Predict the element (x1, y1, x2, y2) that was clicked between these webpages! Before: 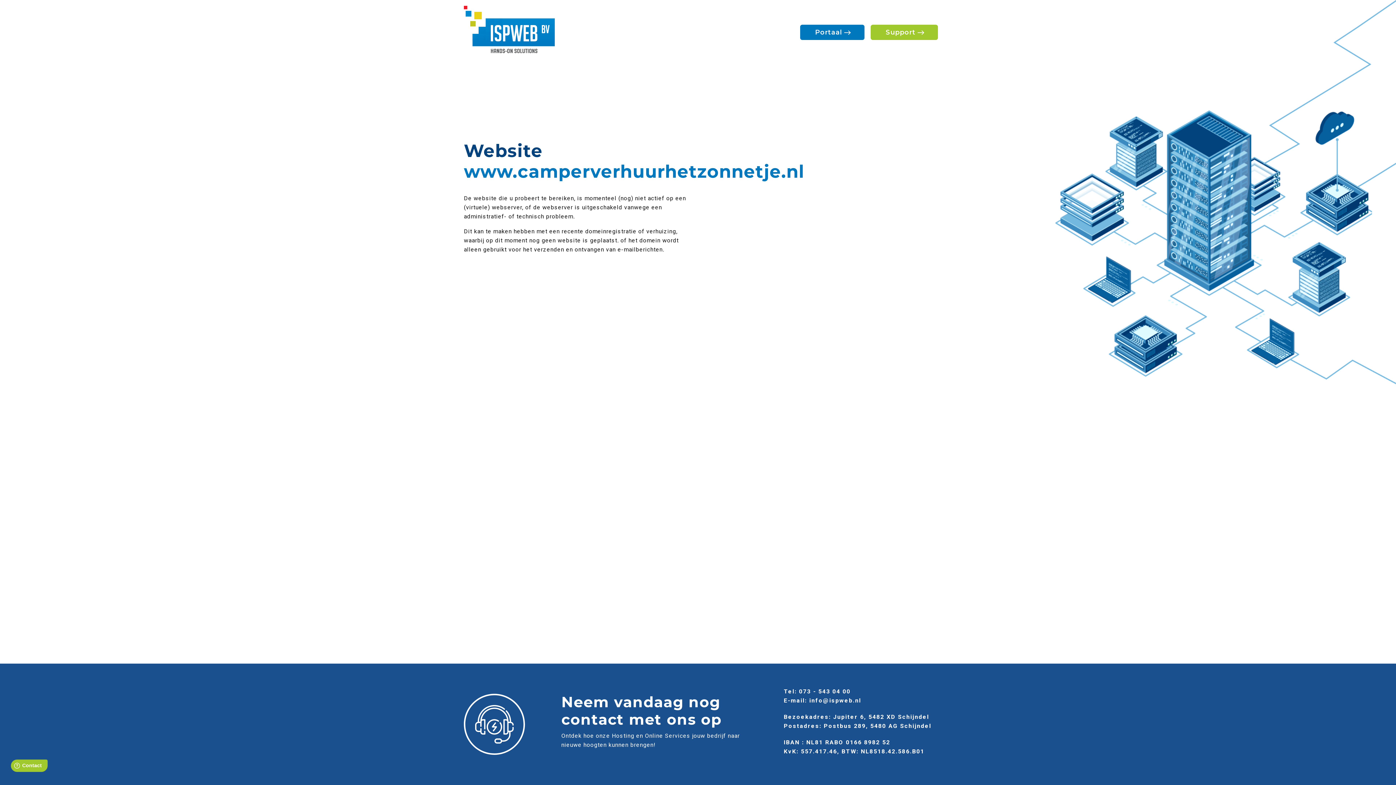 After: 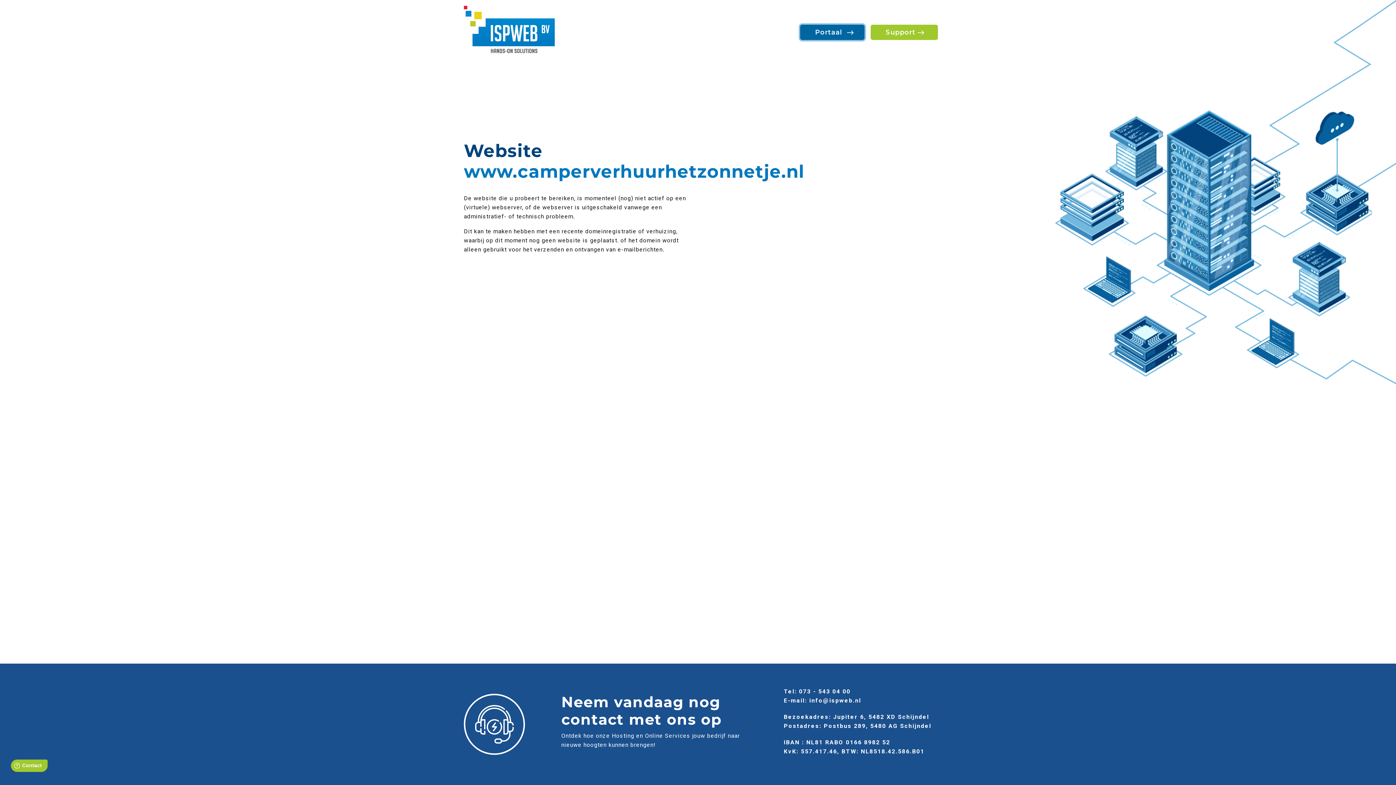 Action: label: Portaal bbox: (800, 24, 864, 40)